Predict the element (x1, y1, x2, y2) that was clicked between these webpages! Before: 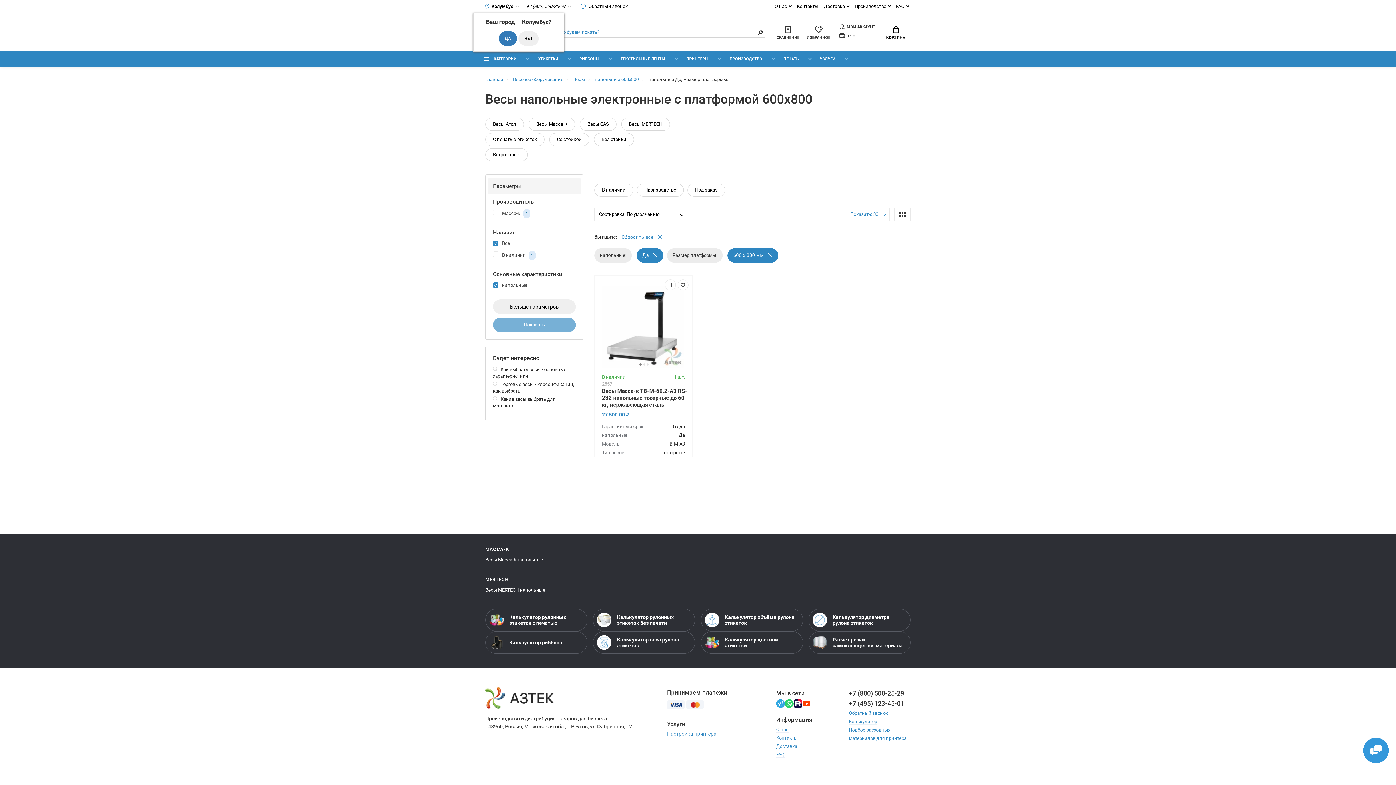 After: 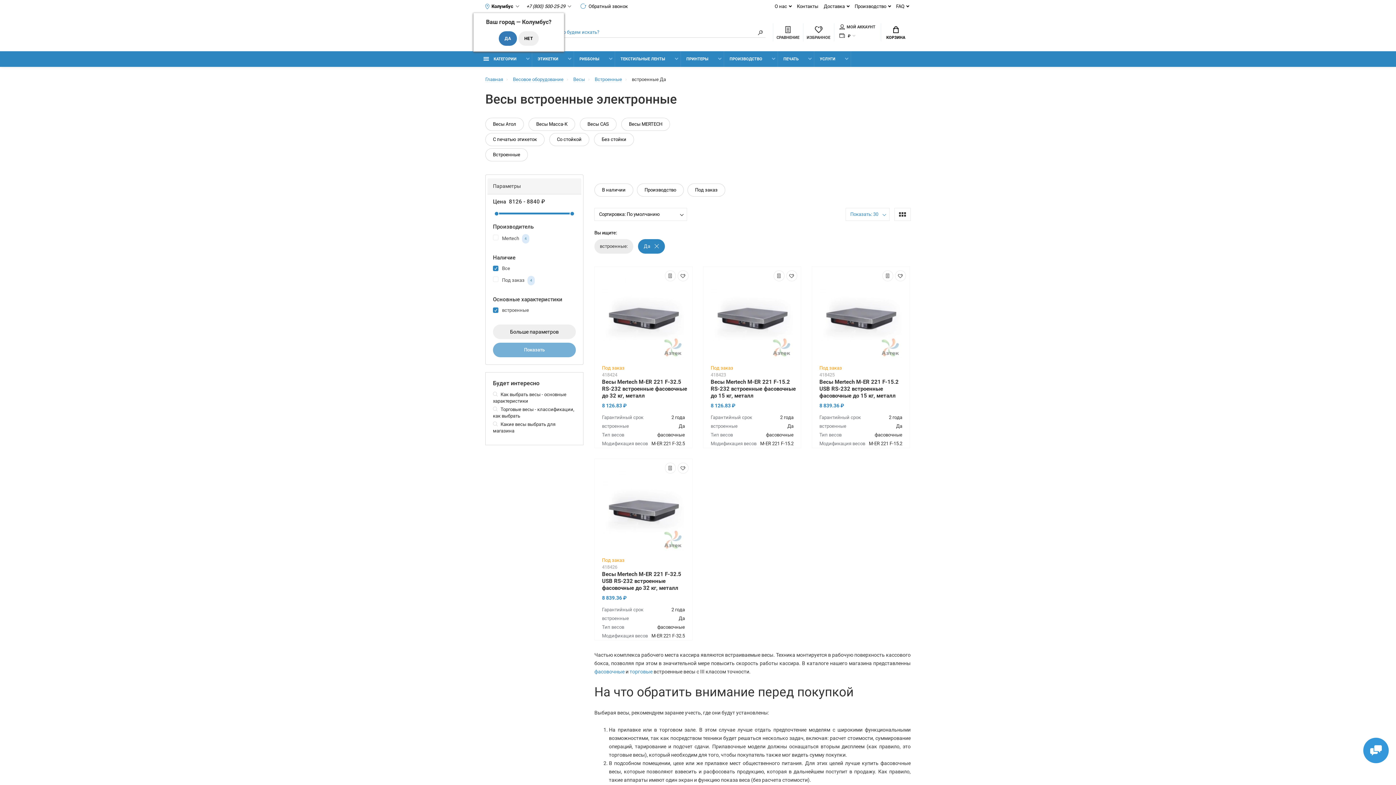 Action: label: Встроенные bbox: (485, 148, 528, 161)